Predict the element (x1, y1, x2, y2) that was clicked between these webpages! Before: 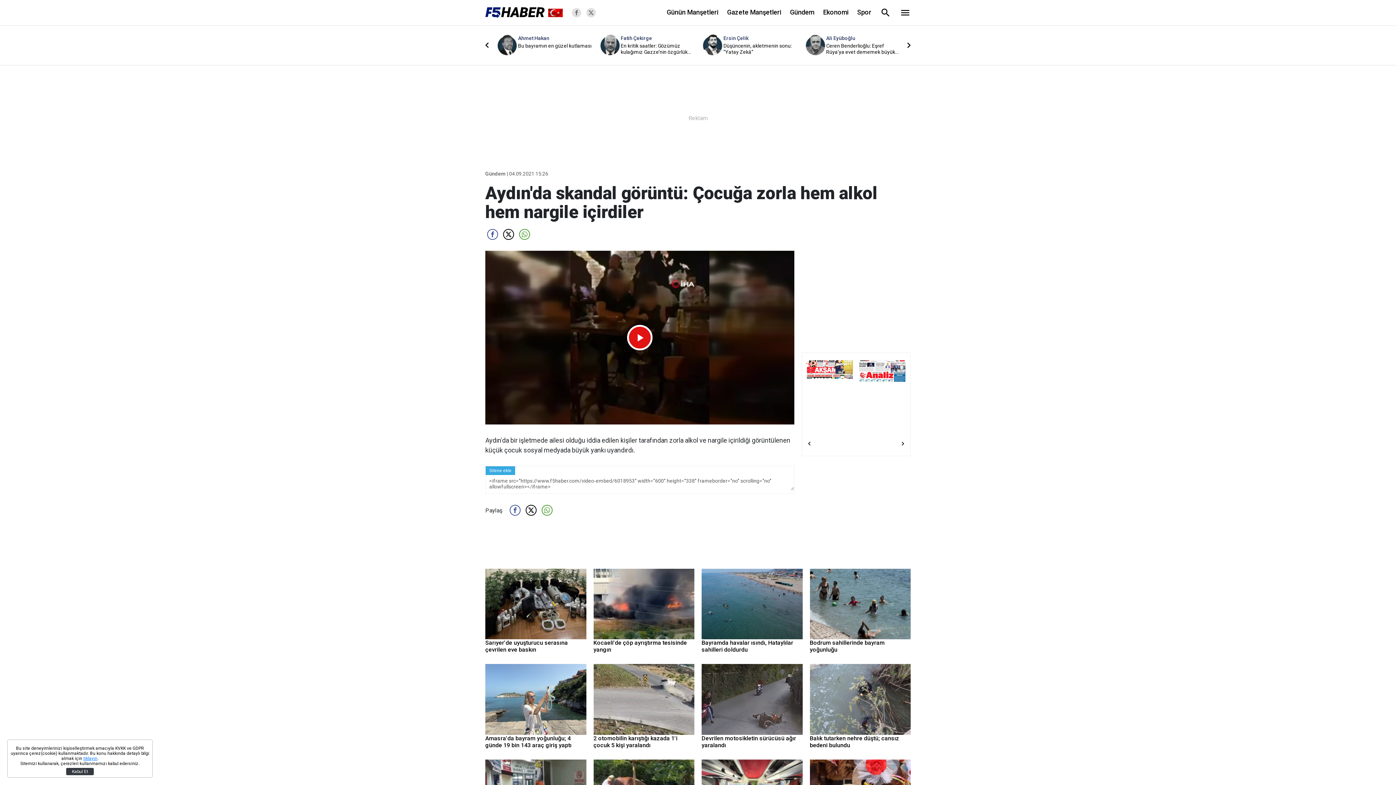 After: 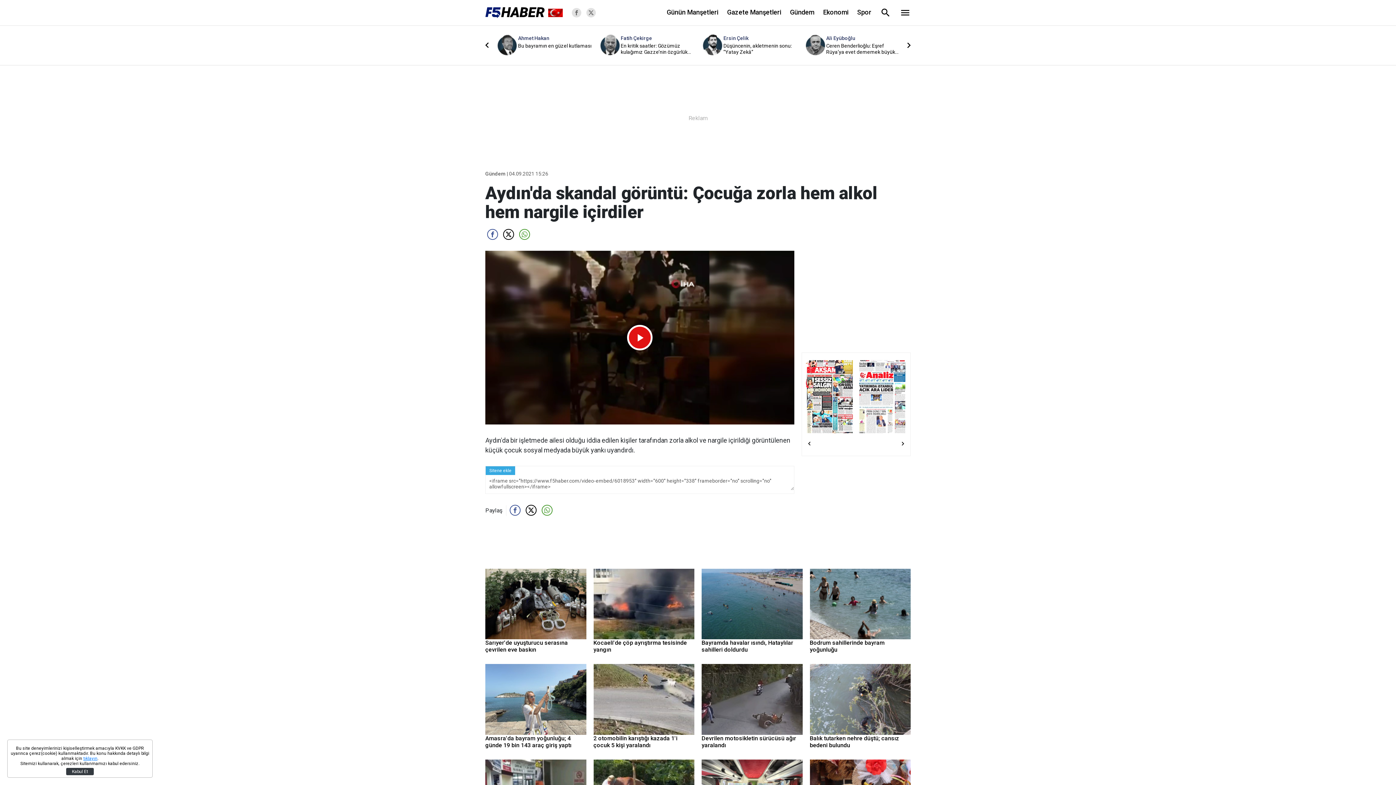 Action: bbox: (509, 505, 520, 516)